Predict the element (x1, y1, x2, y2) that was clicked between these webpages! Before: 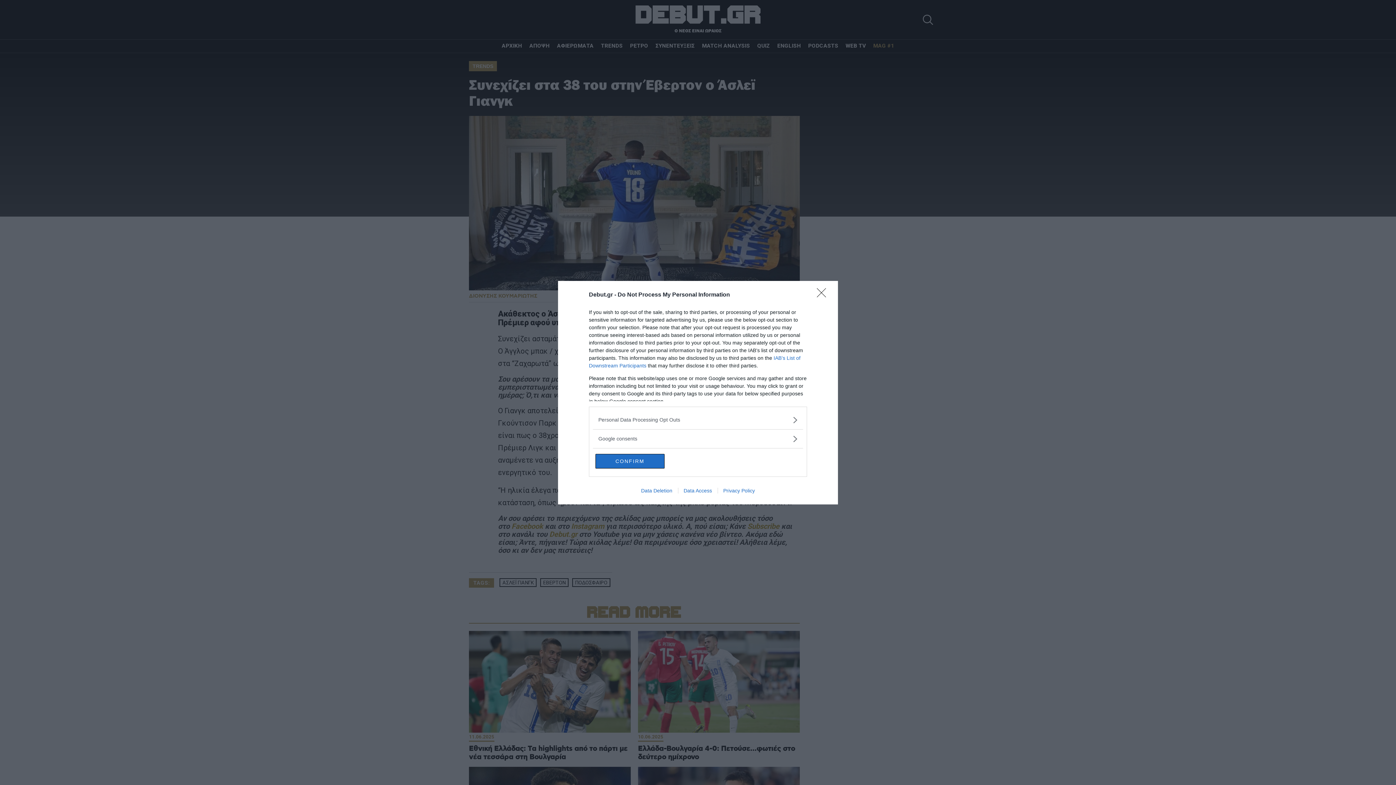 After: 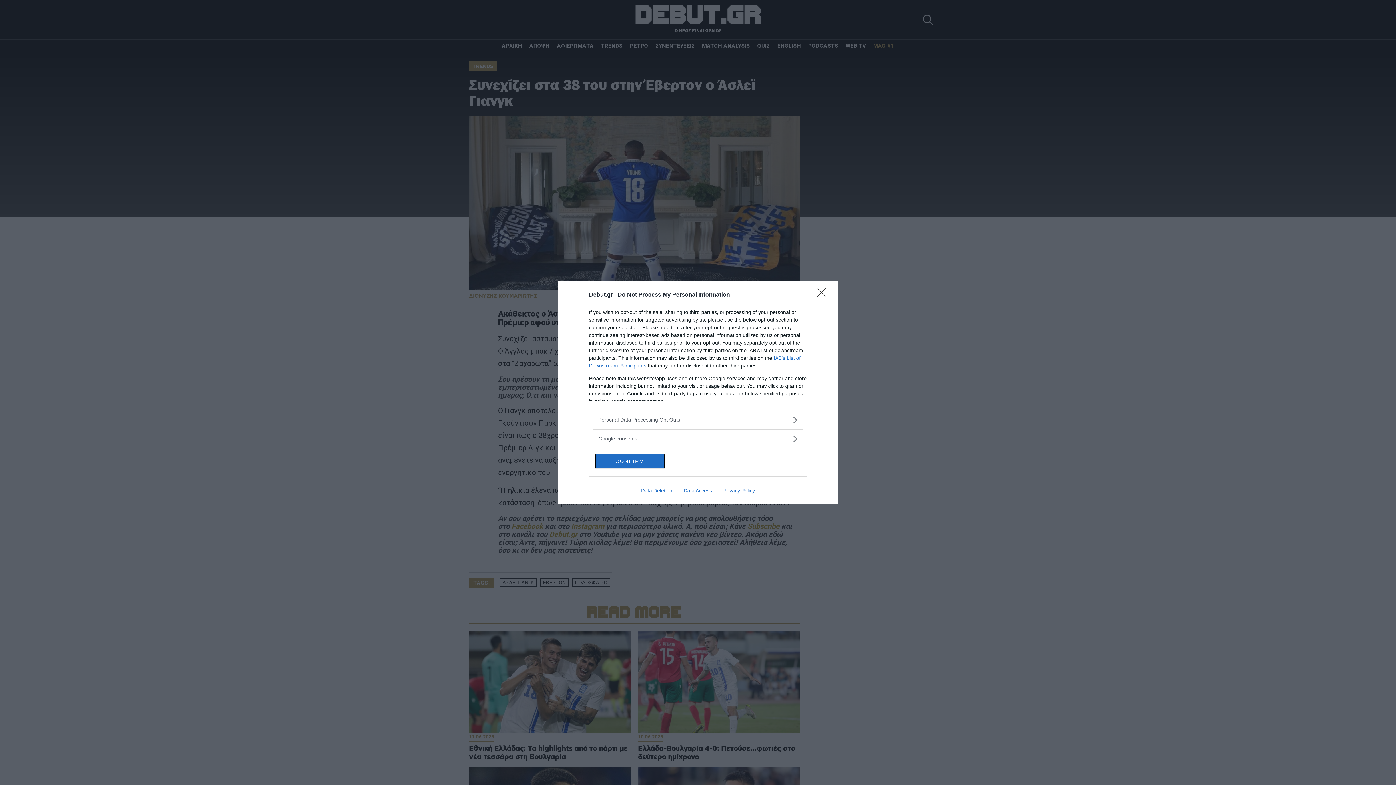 Action: bbox: (678, 487, 717, 493) label: Data Access